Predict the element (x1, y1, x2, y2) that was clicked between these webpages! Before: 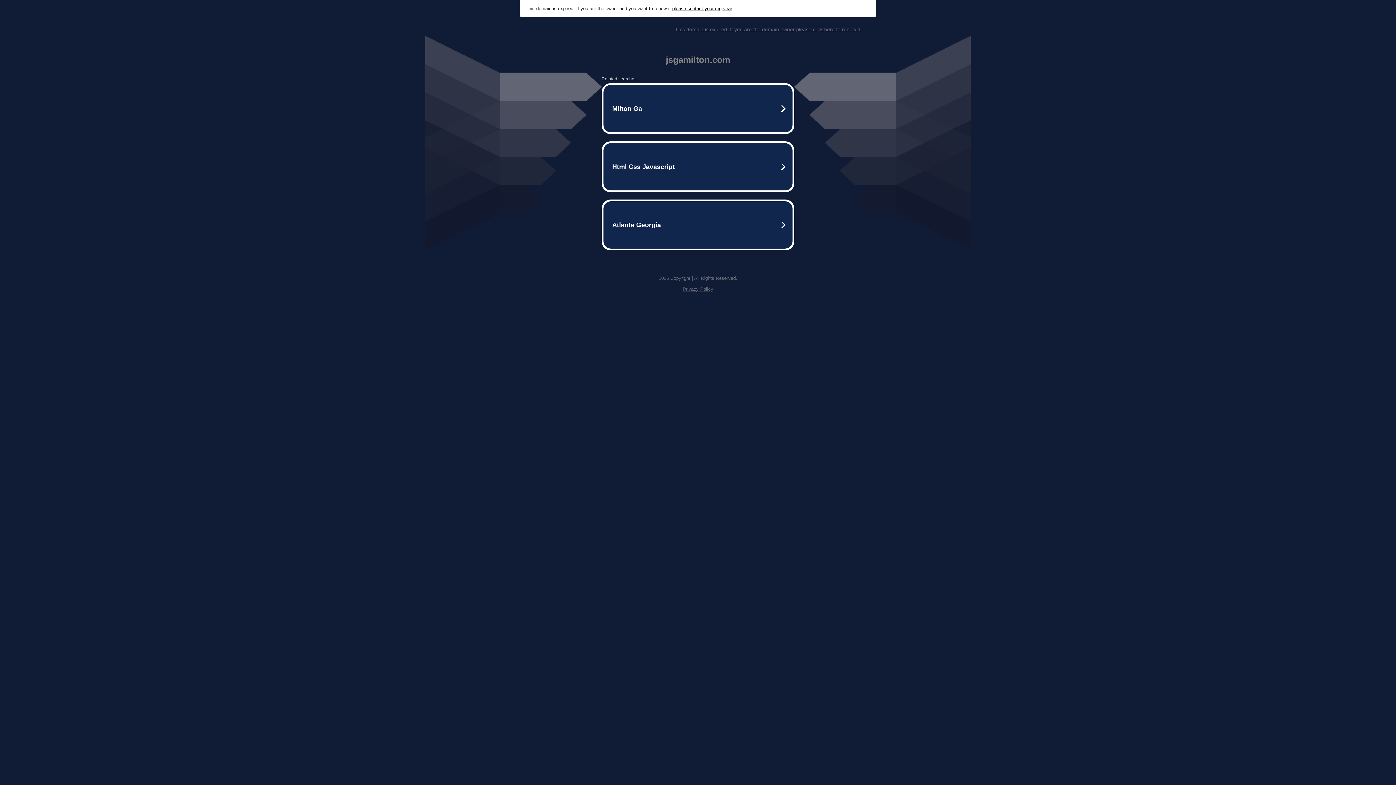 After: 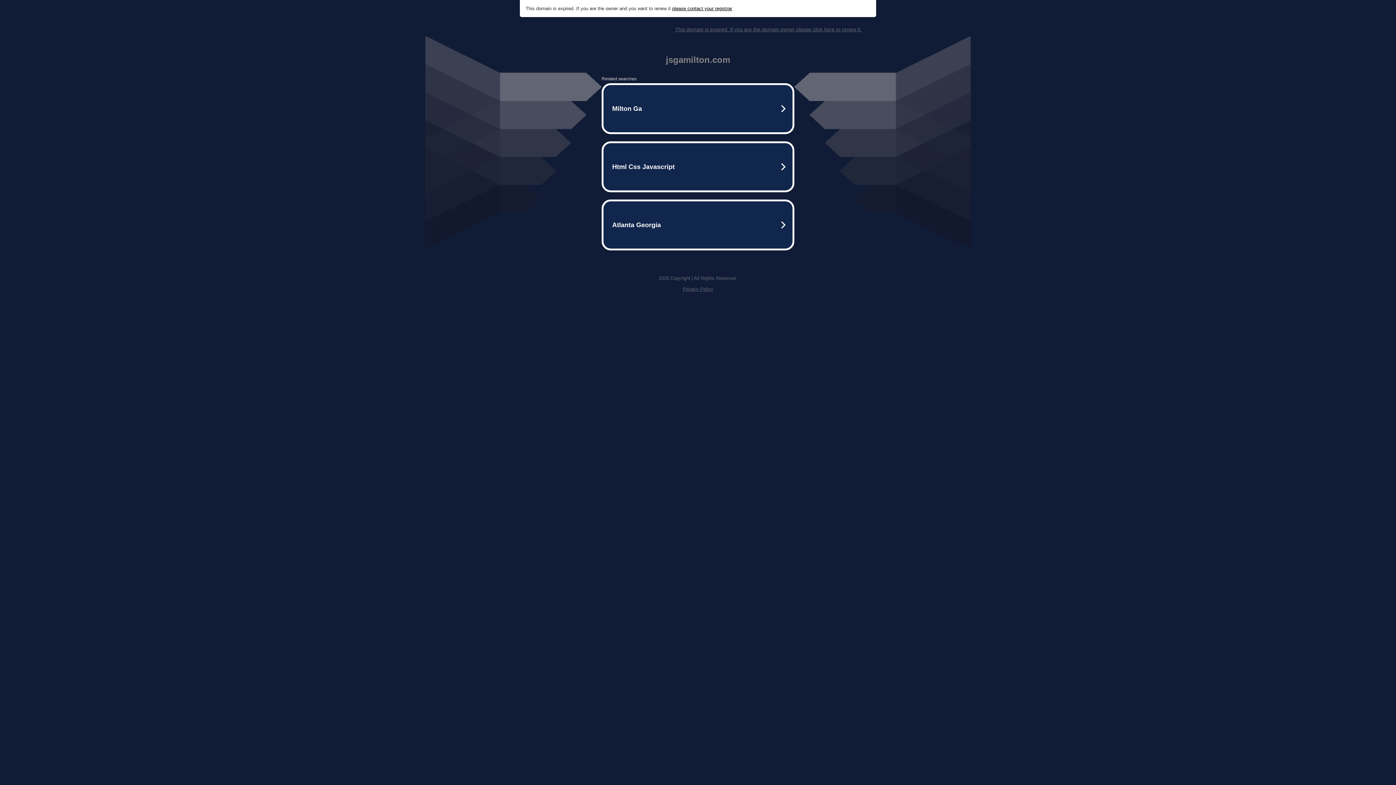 Action: bbox: (675, 26, 861, 32) label: This domain is expired. If you are the domain owner please click here to renew it.